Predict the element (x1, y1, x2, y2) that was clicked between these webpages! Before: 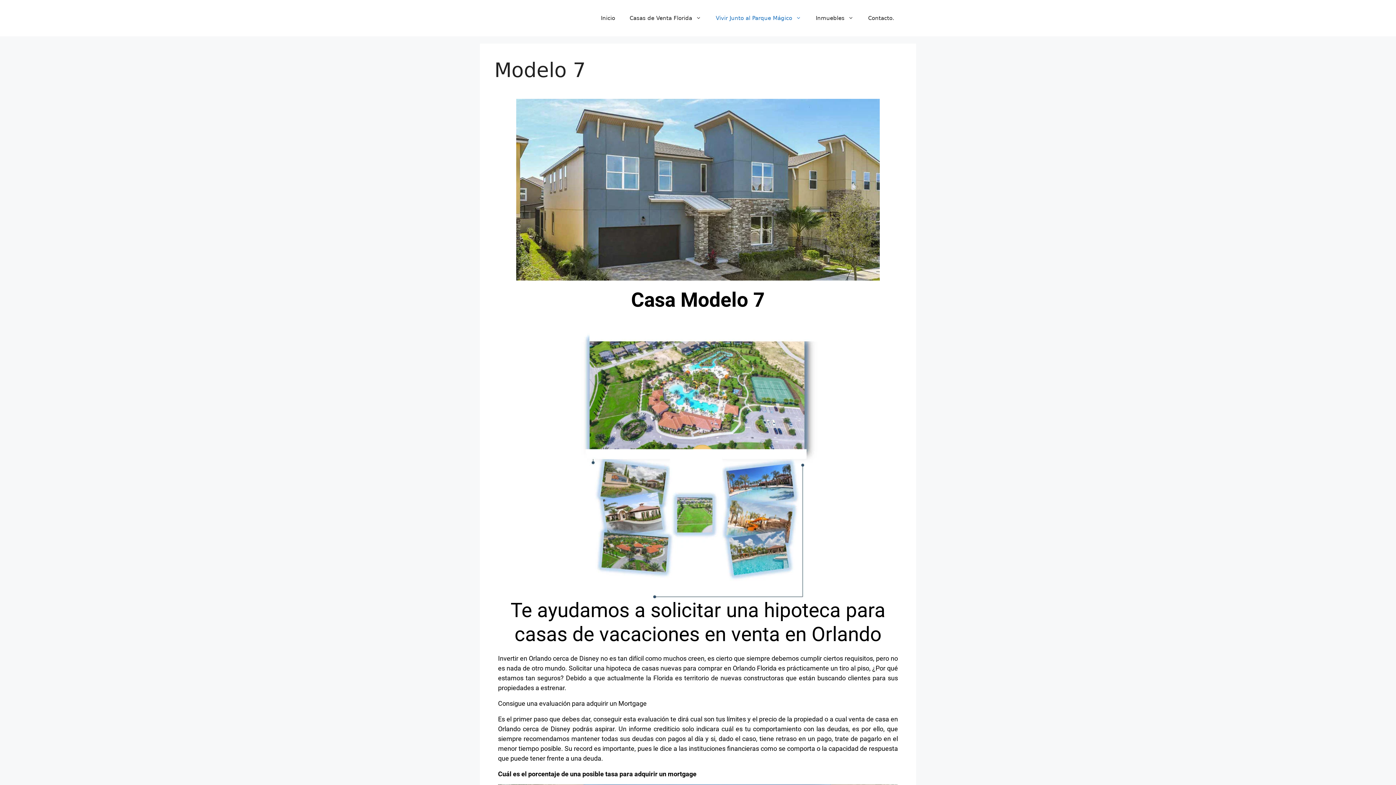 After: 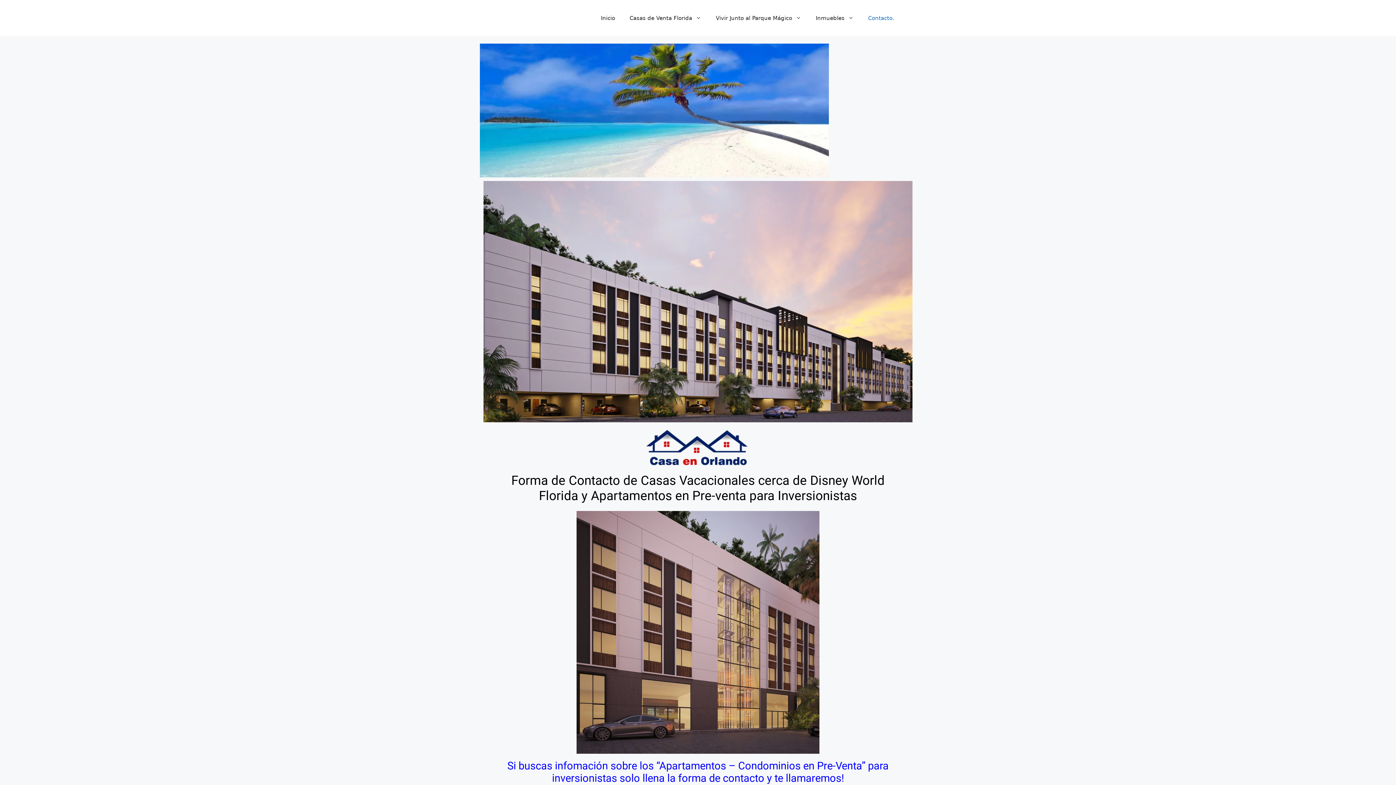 Action: bbox: (861, 7, 901, 29) label: Contacto.